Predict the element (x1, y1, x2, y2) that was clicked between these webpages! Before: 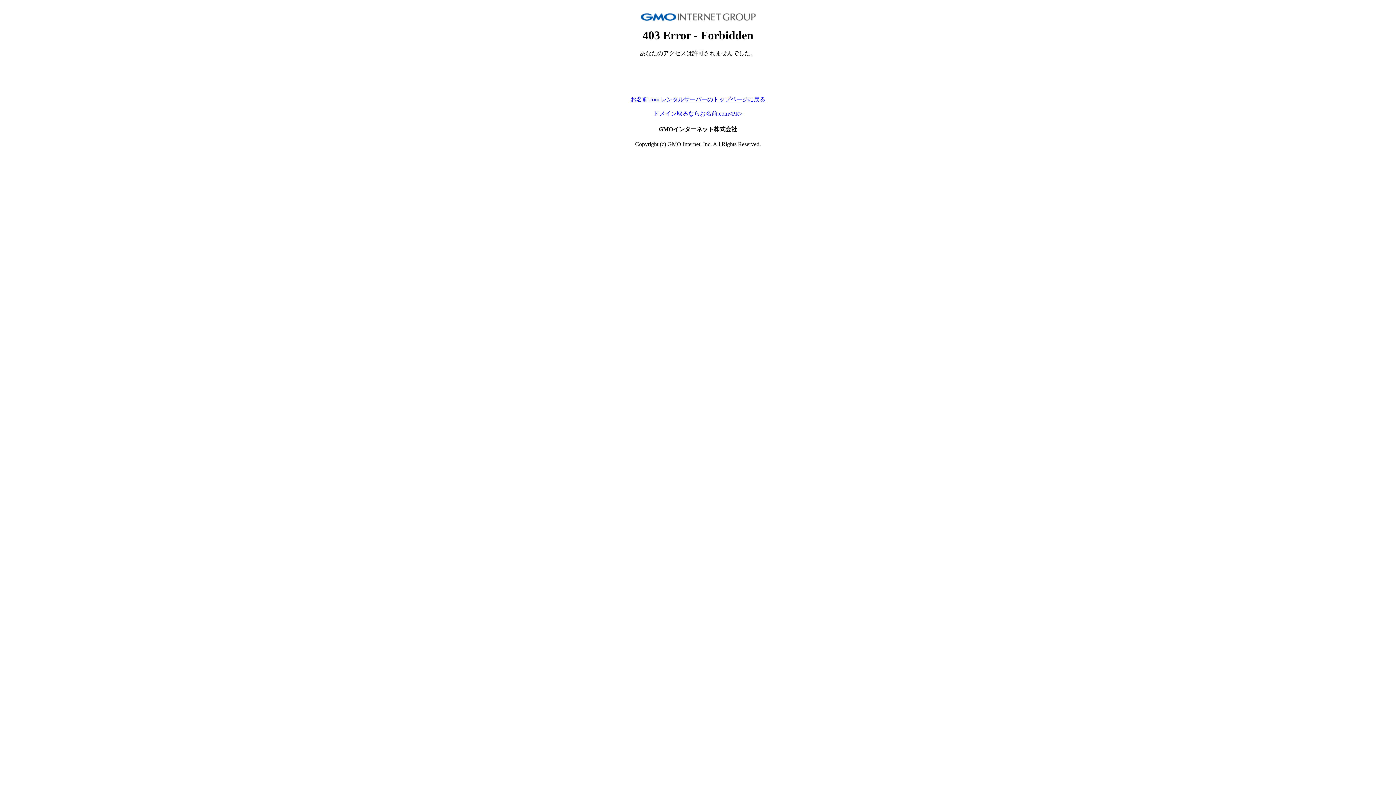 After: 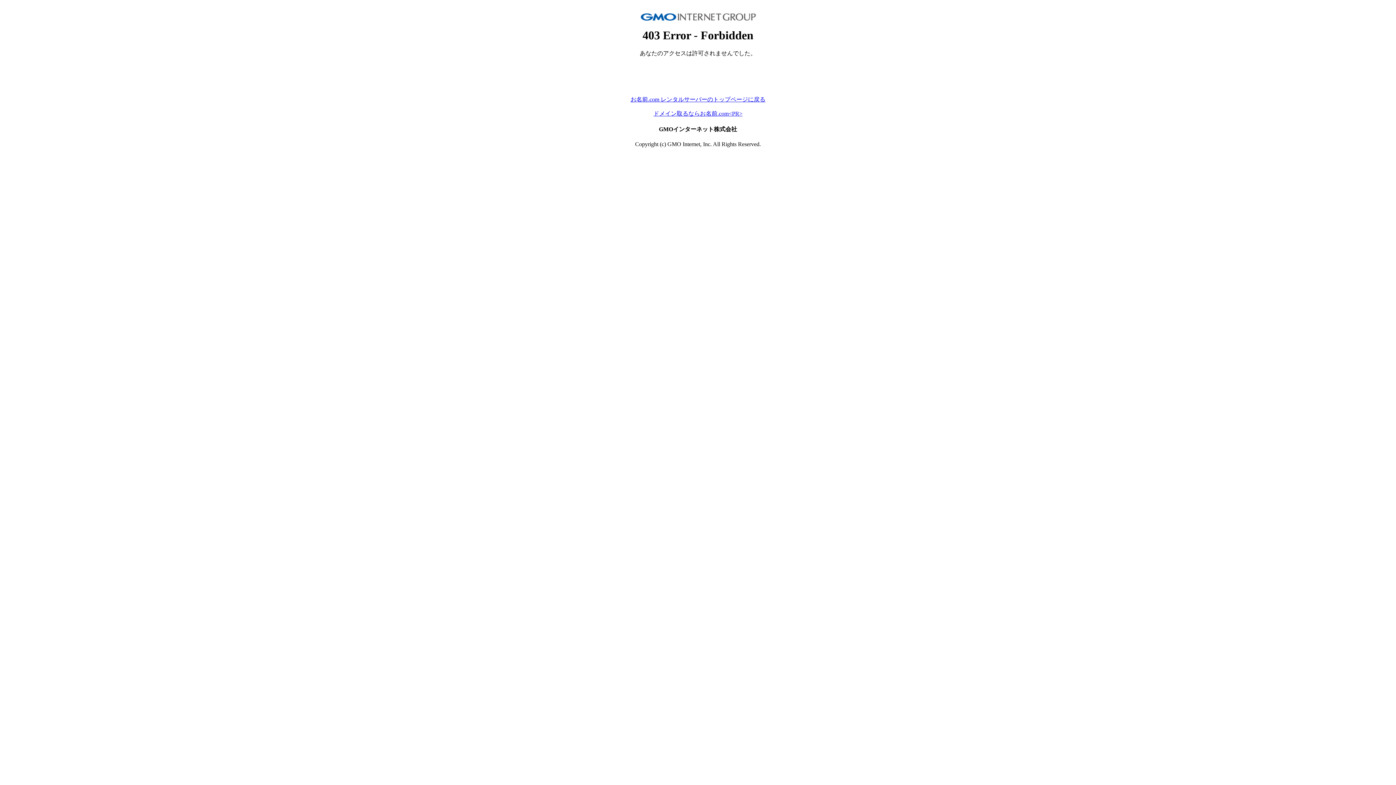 Action: bbox: (630, 96, 765, 102) label: お名前.com レンタルサーバーのトップページに戻る